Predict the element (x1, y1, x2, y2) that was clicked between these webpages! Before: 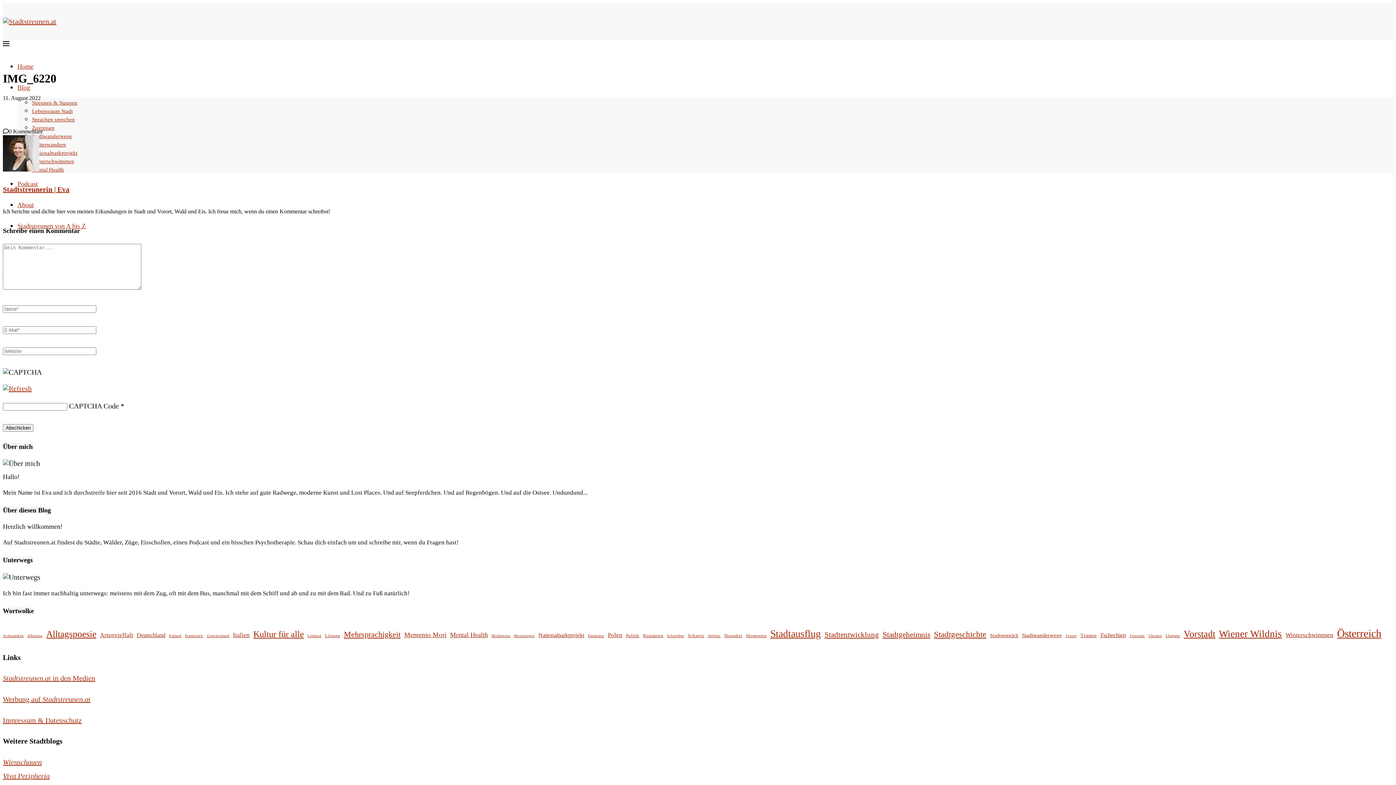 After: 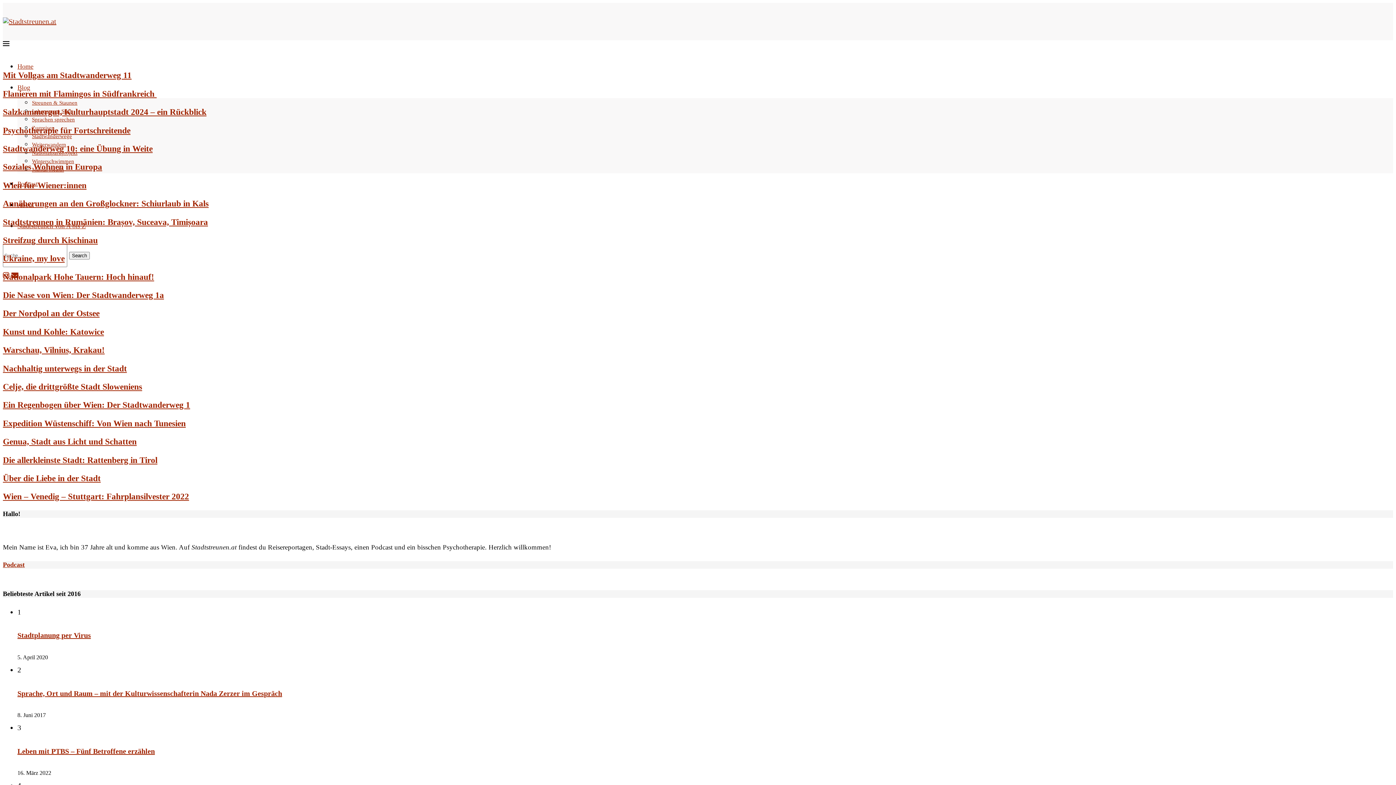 Action: label: Home bbox: (17, 62, 33, 70)